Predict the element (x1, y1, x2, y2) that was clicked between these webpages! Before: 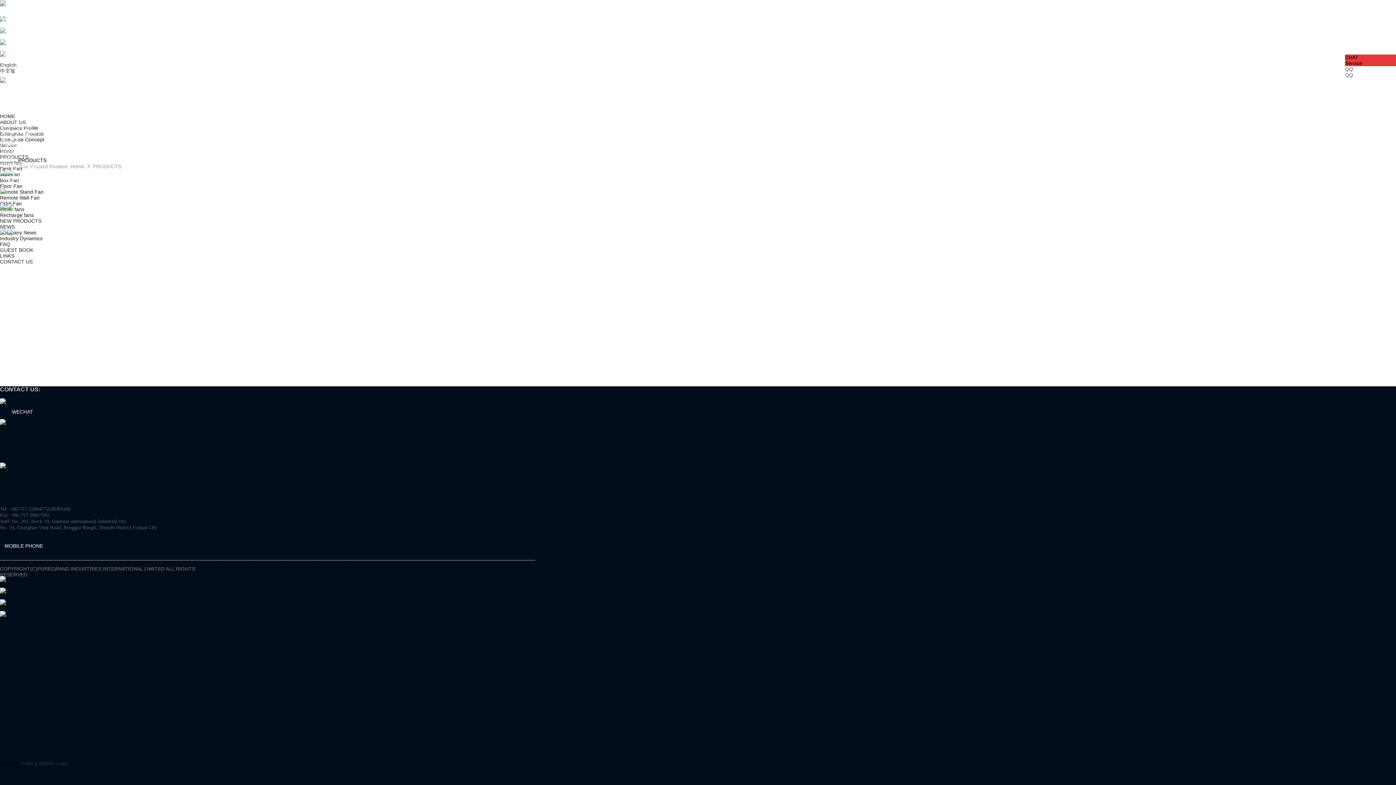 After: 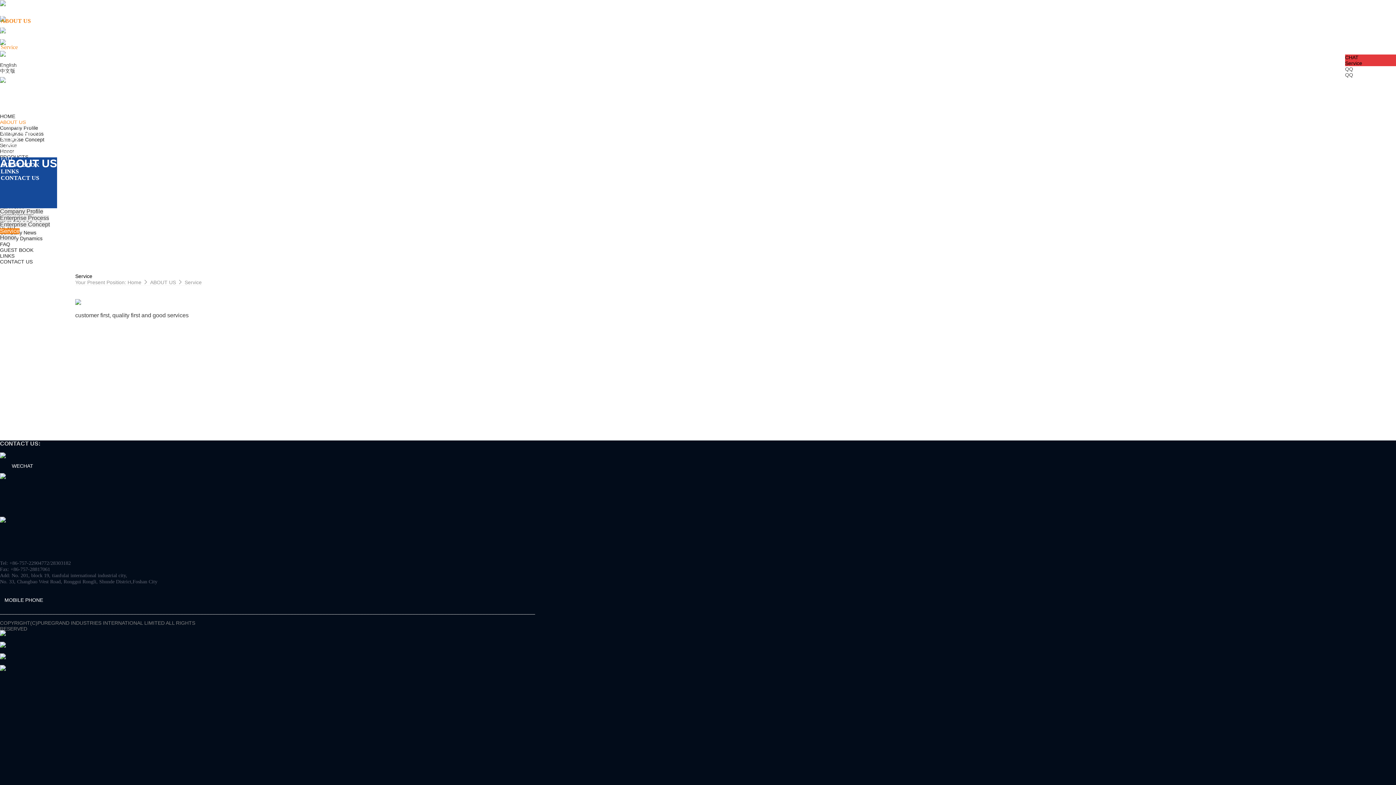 Action: label: Service bbox: (0, 44, 17, 50)